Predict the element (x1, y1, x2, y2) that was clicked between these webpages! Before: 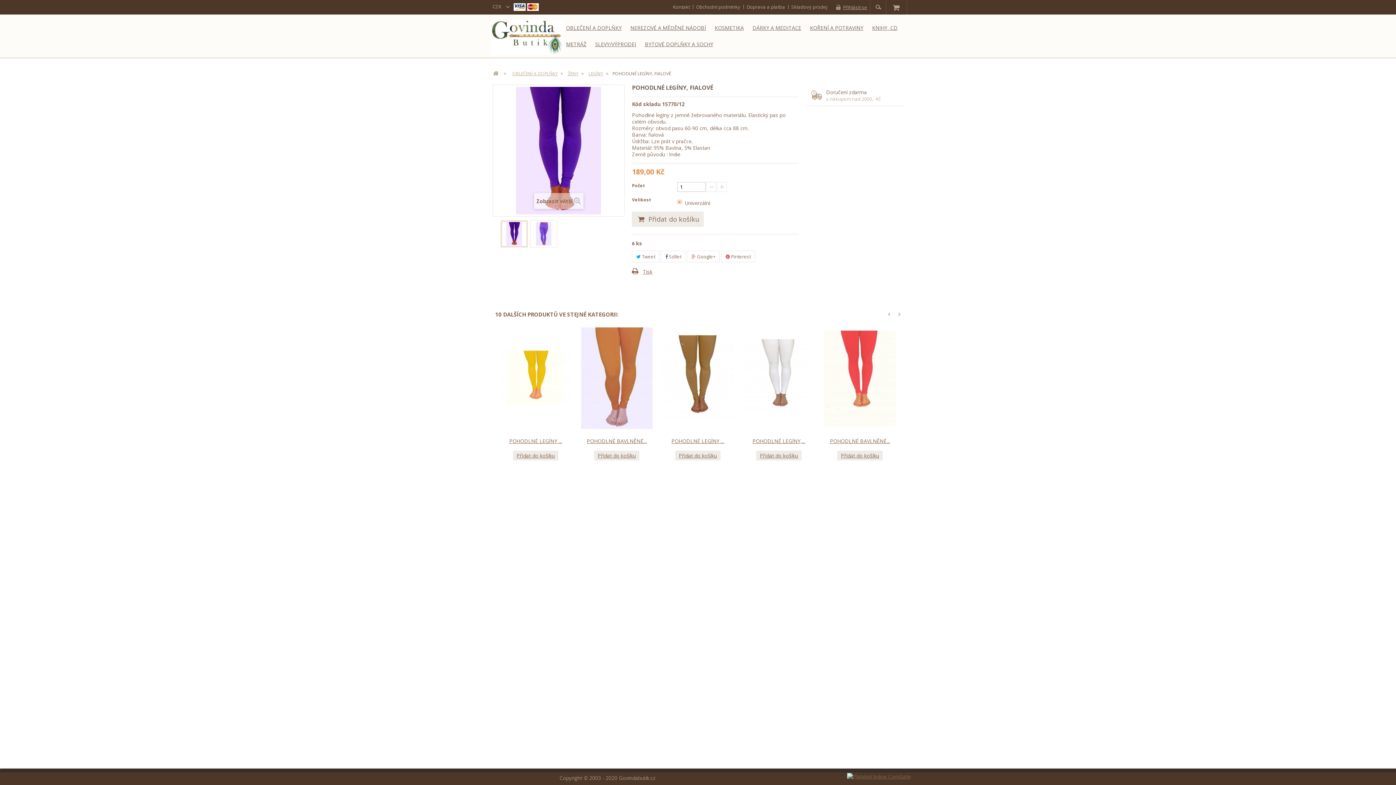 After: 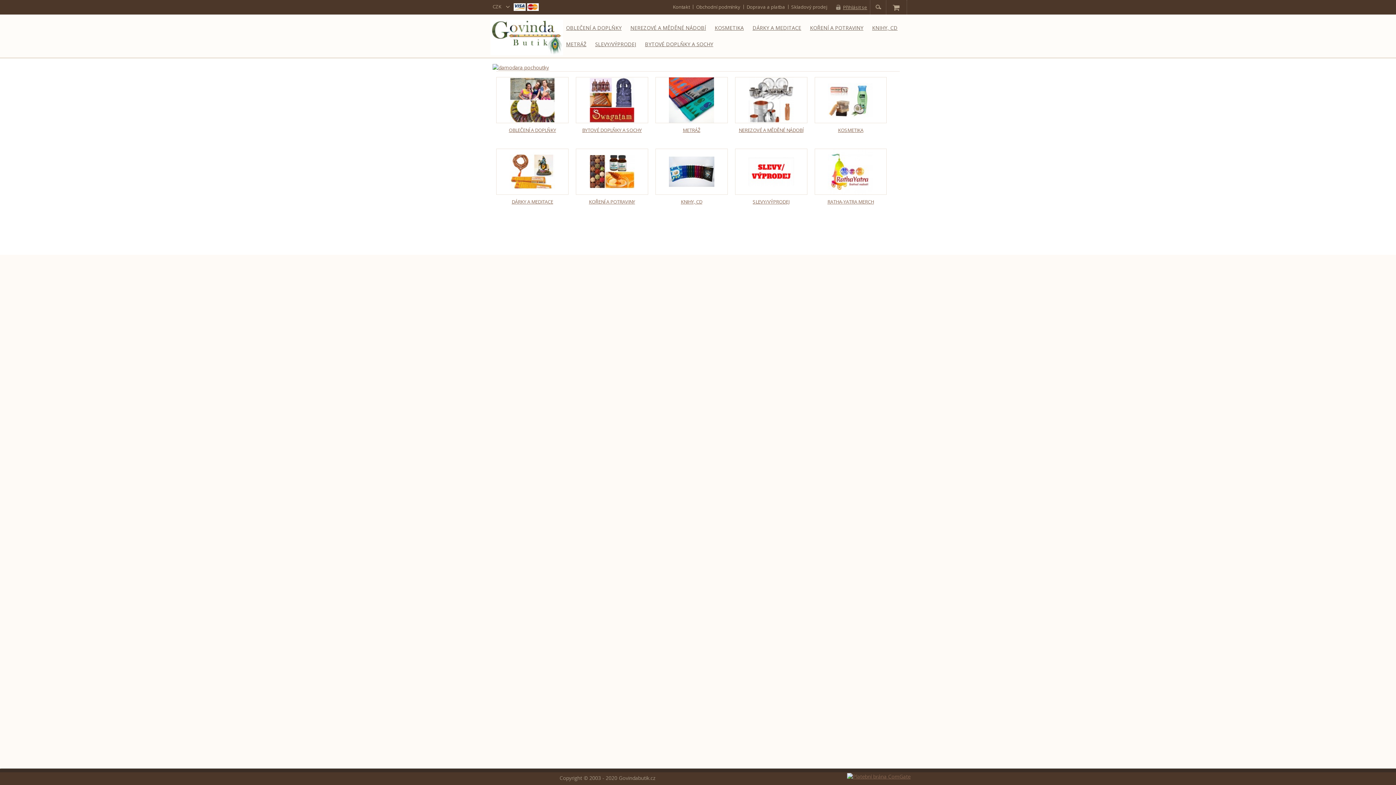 Action: bbox: (490, 19, 563, 55)